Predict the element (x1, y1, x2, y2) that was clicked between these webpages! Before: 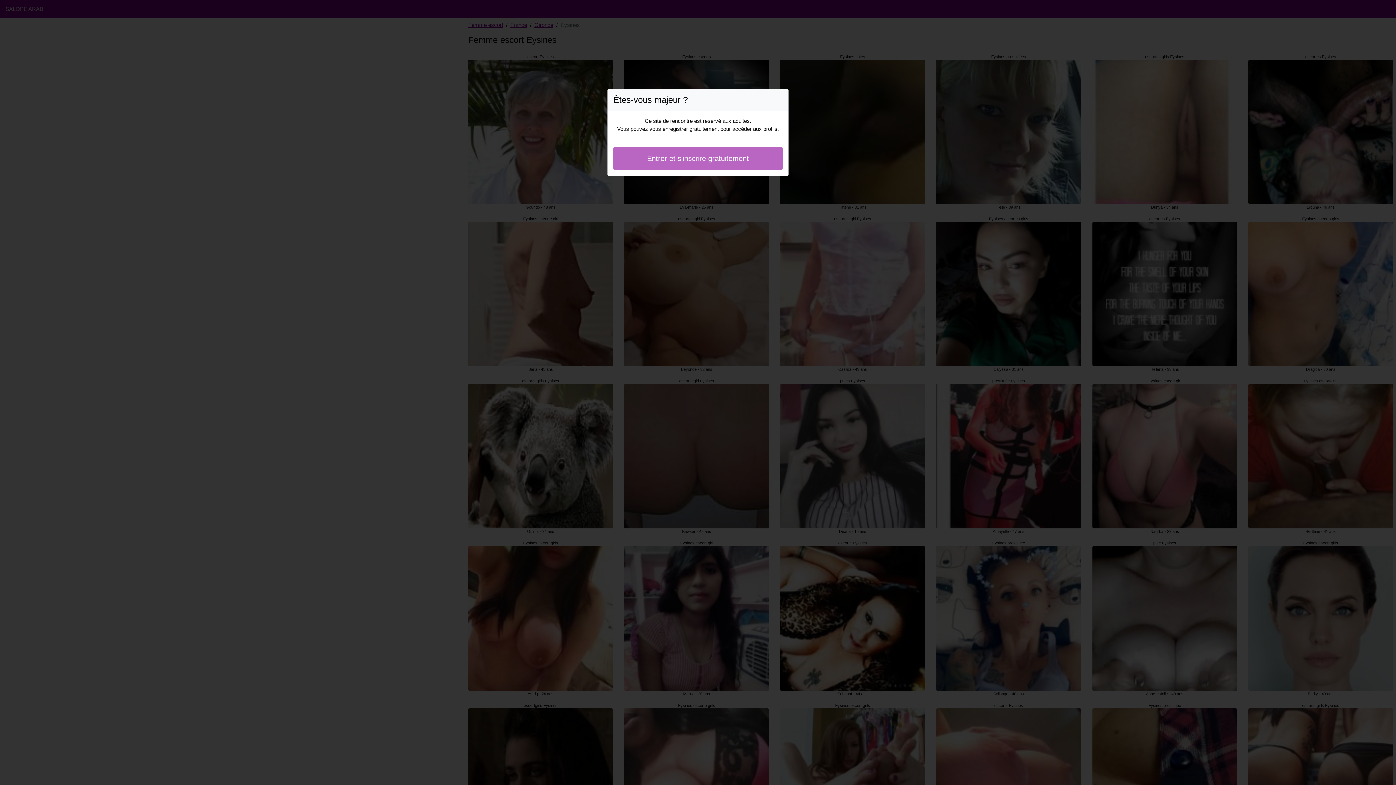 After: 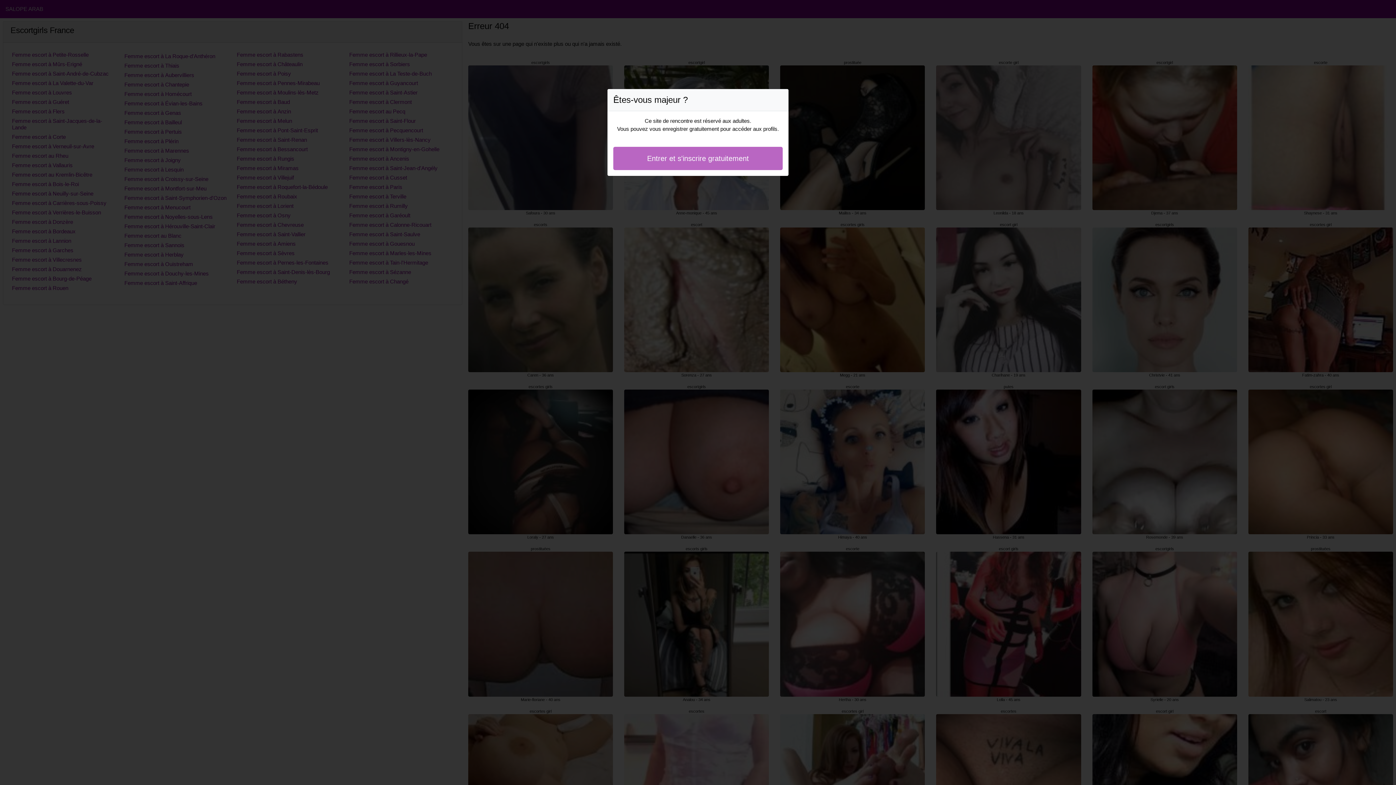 Action: label: Entrer et s'inscrire gratuitement bbox: (613, 146, 782, 170)